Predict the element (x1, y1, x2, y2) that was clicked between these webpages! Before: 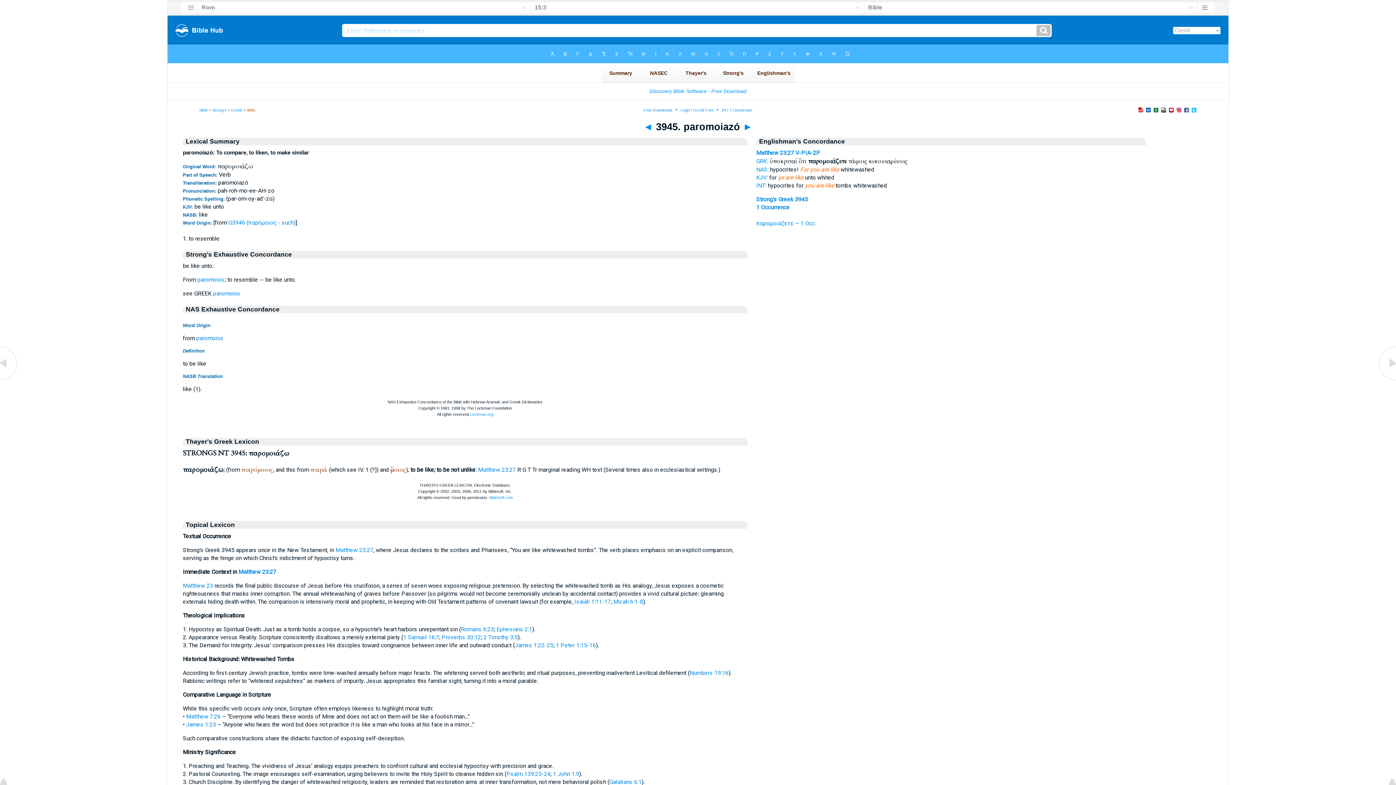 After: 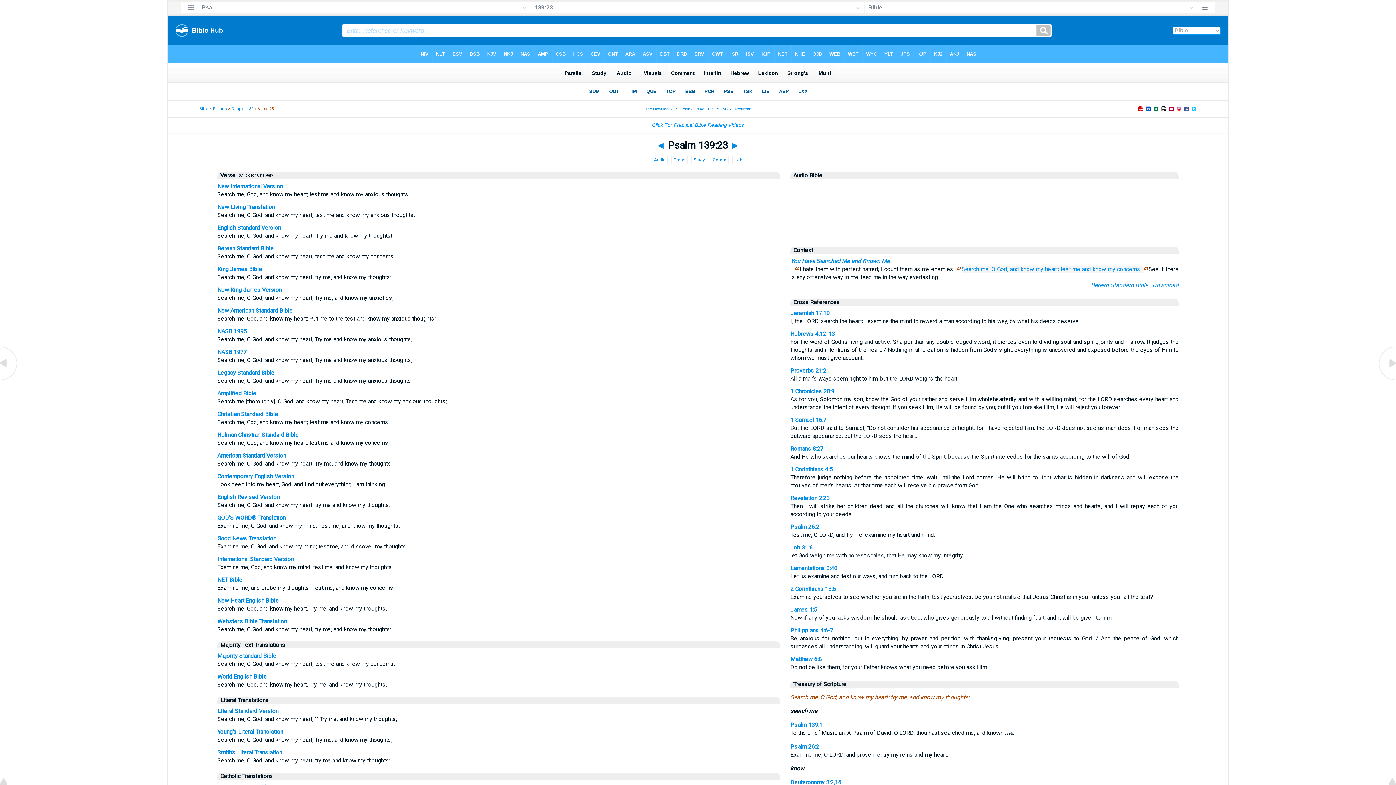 Action: label: Psalm 139:23-24 bbox: (506, 770, 550, 777)